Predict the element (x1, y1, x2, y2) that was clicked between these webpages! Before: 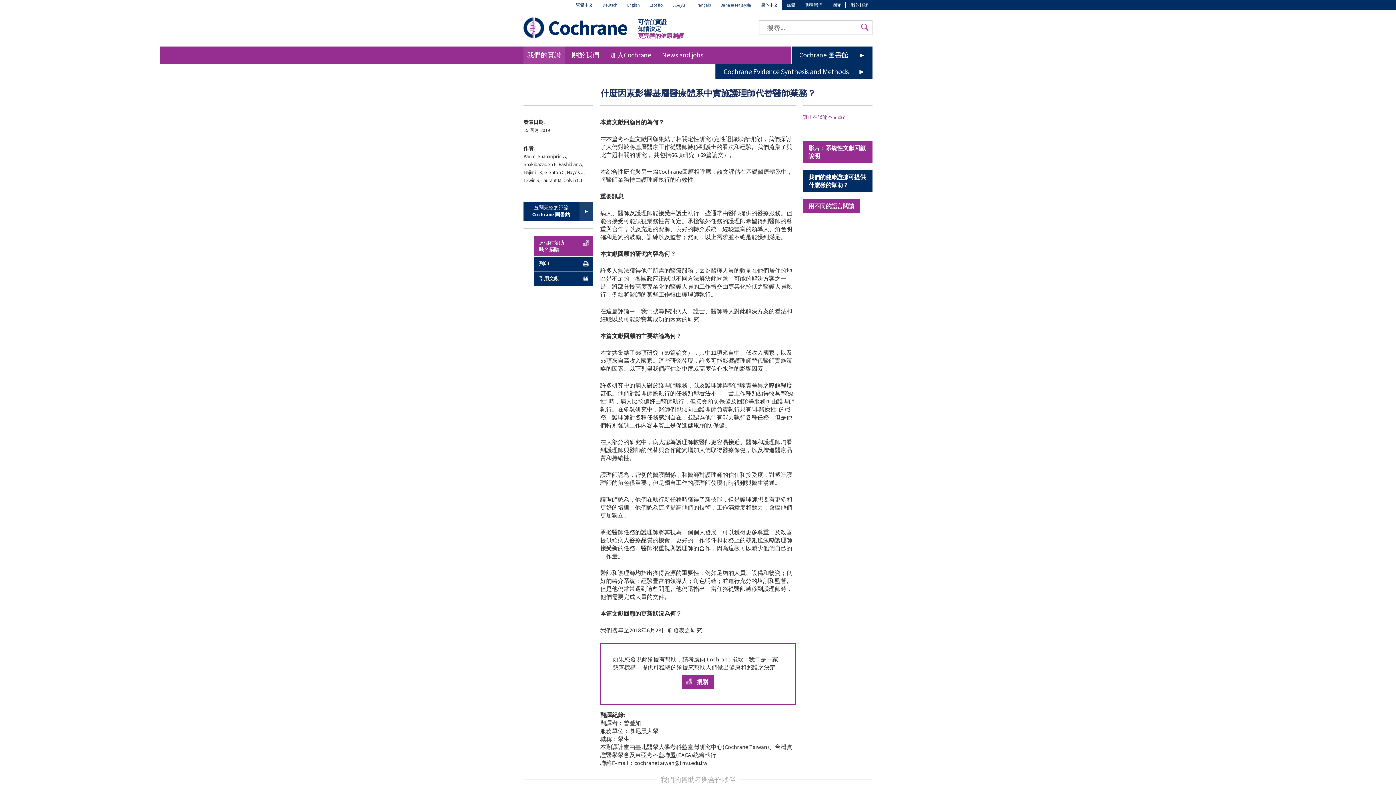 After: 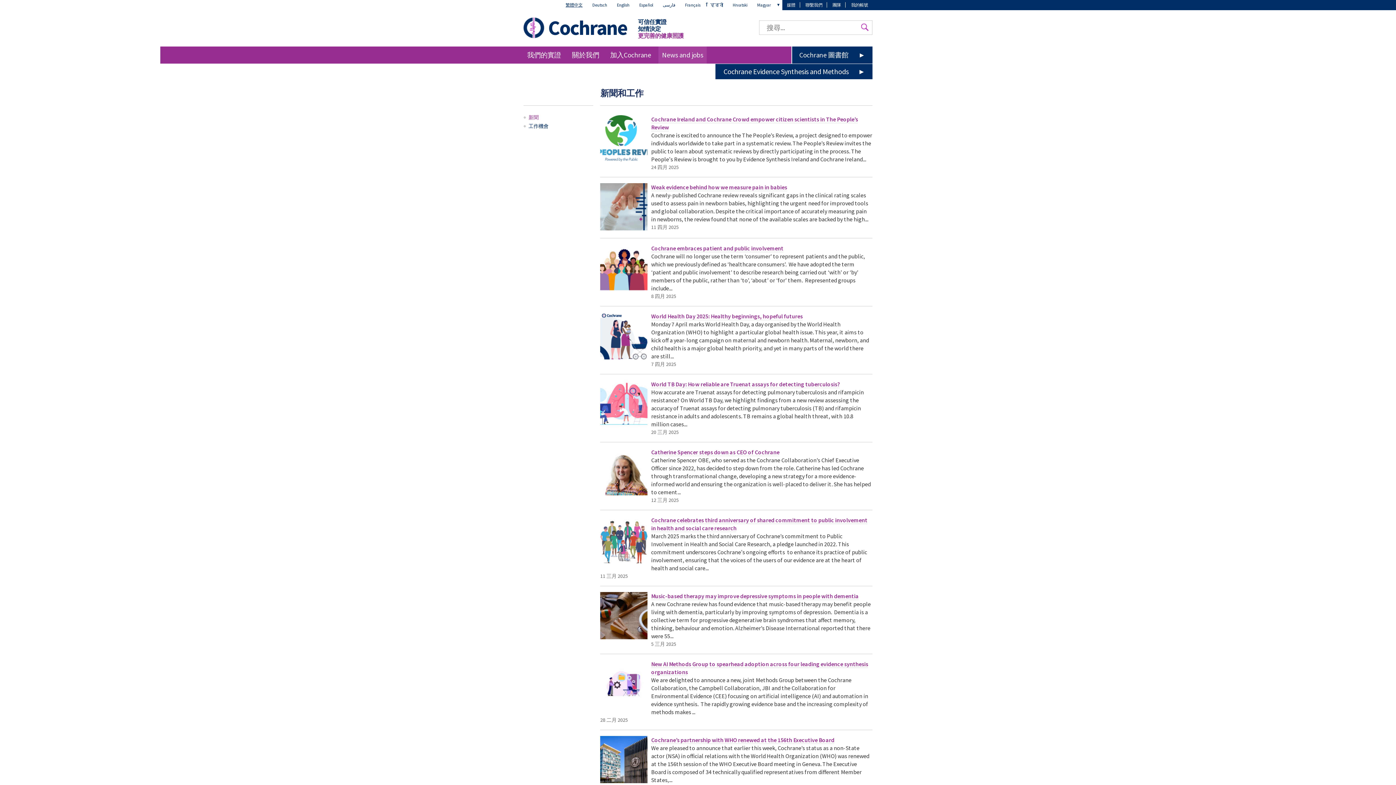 Action: bbox: (658, 46, 707, 63) label: News and jobs